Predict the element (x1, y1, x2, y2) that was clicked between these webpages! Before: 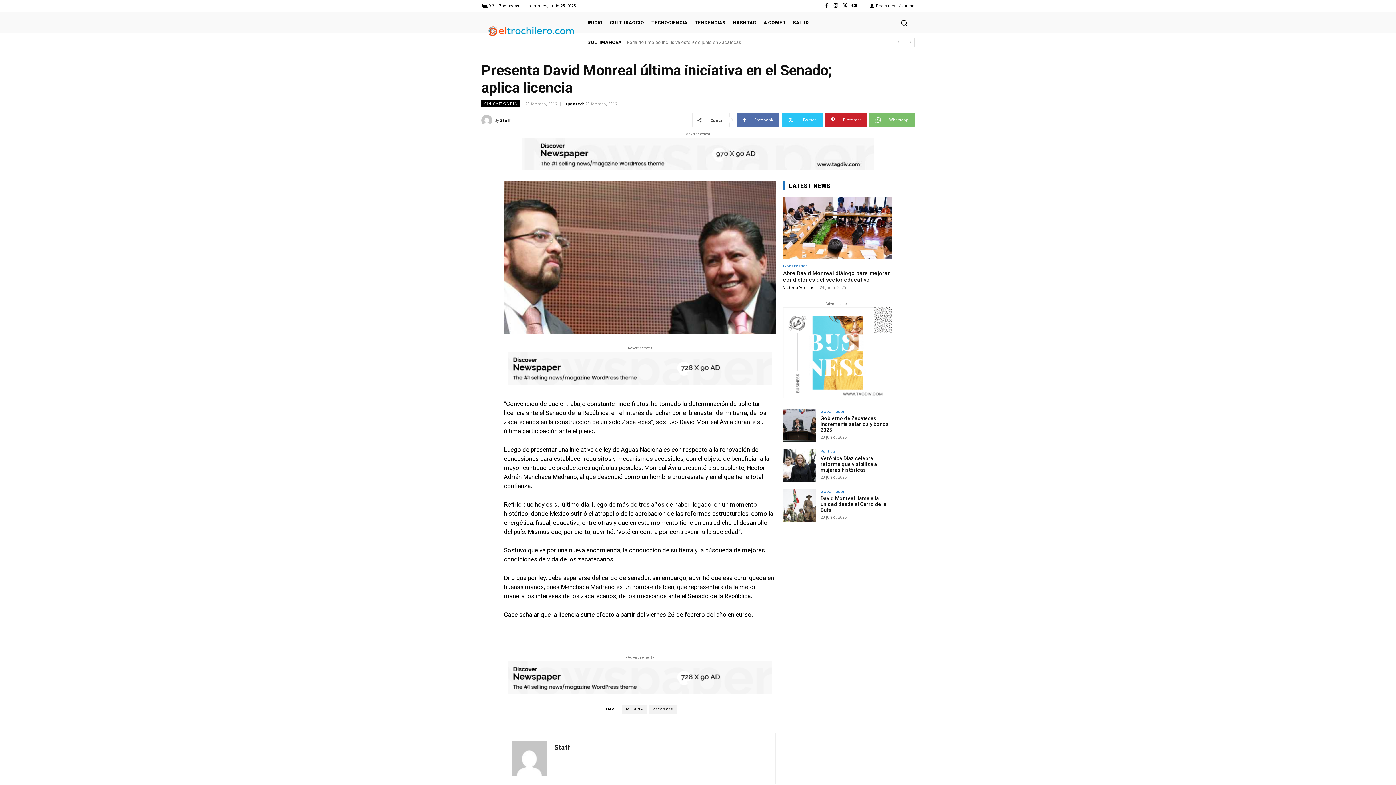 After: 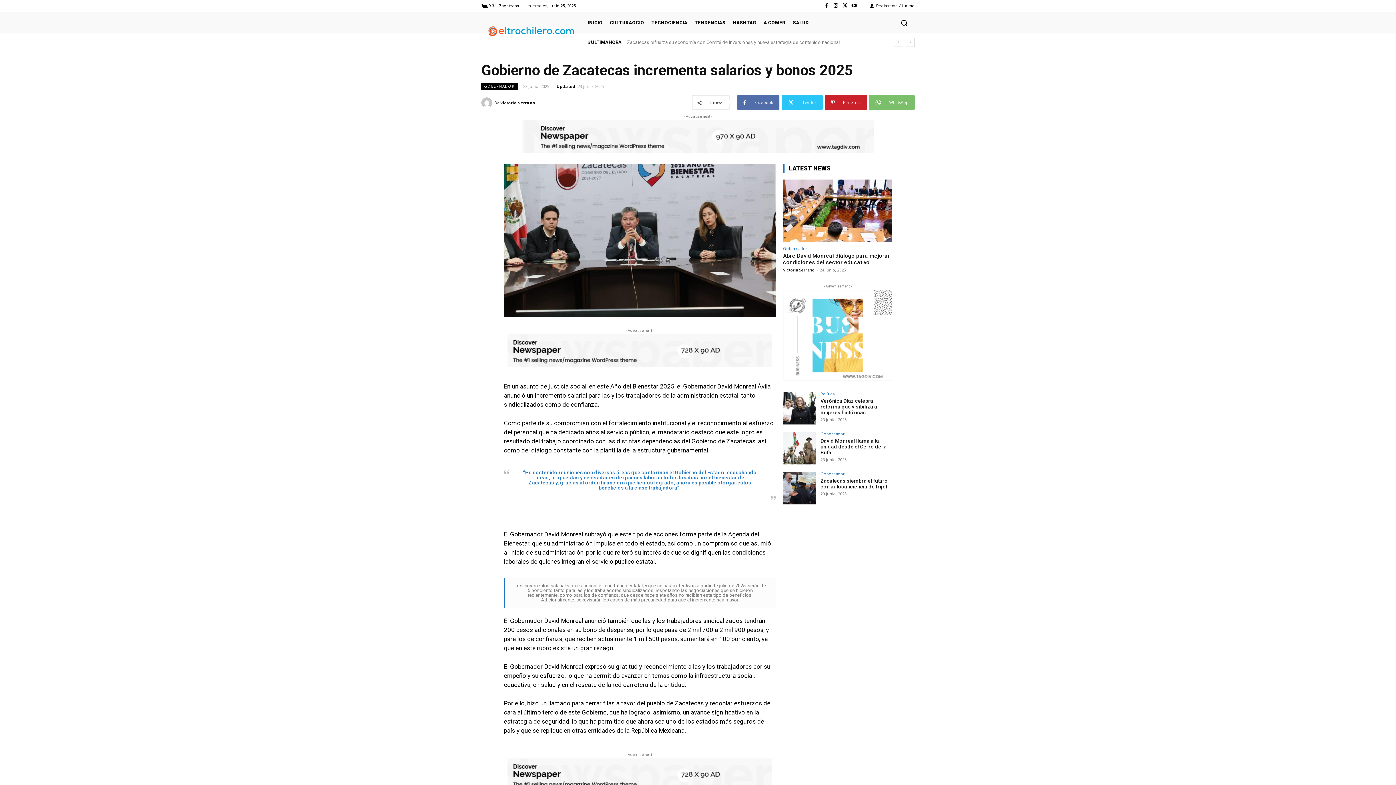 Action: bbox: (783, 409, 816, 442)